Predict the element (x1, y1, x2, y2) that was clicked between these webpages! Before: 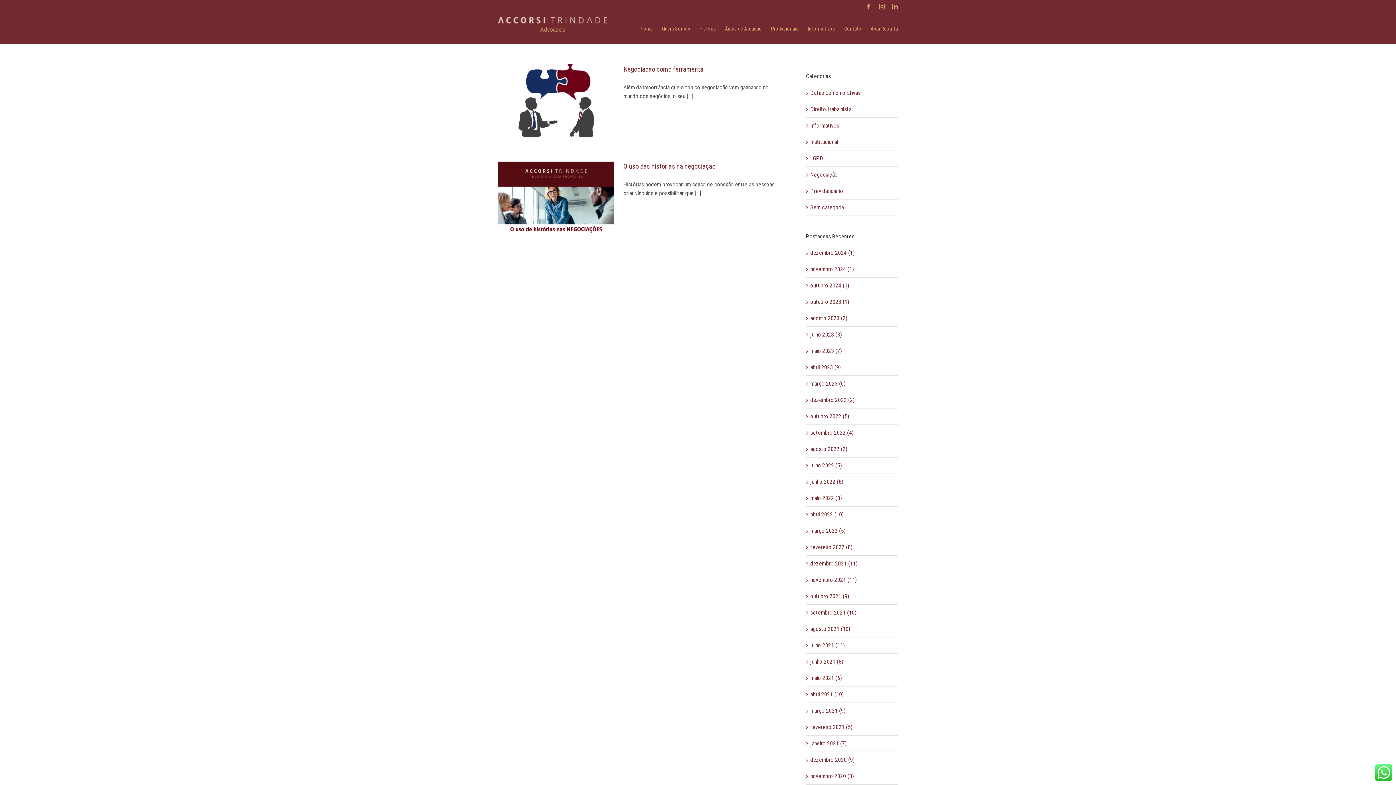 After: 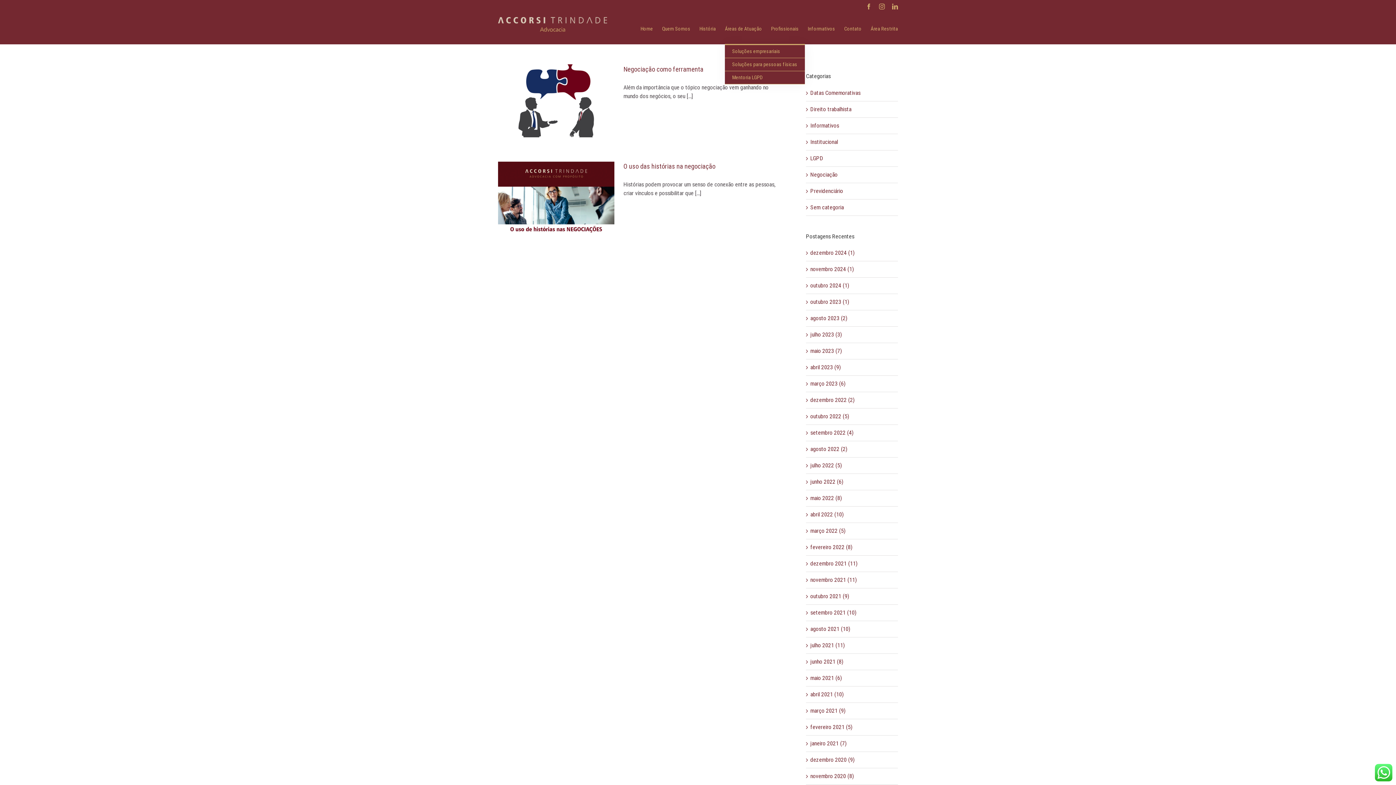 Action: bbox: (725, 13, 762, 44) label: Áreas de Atuação